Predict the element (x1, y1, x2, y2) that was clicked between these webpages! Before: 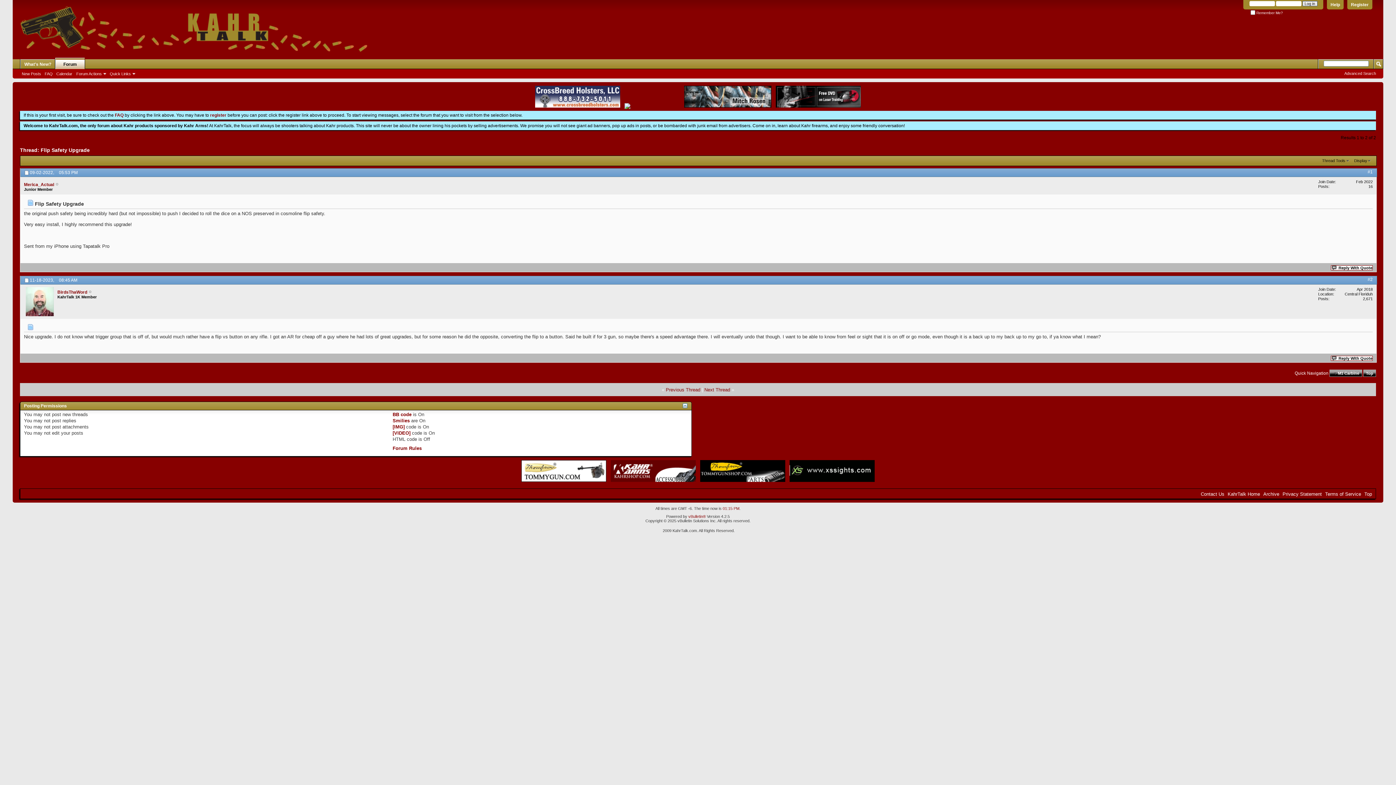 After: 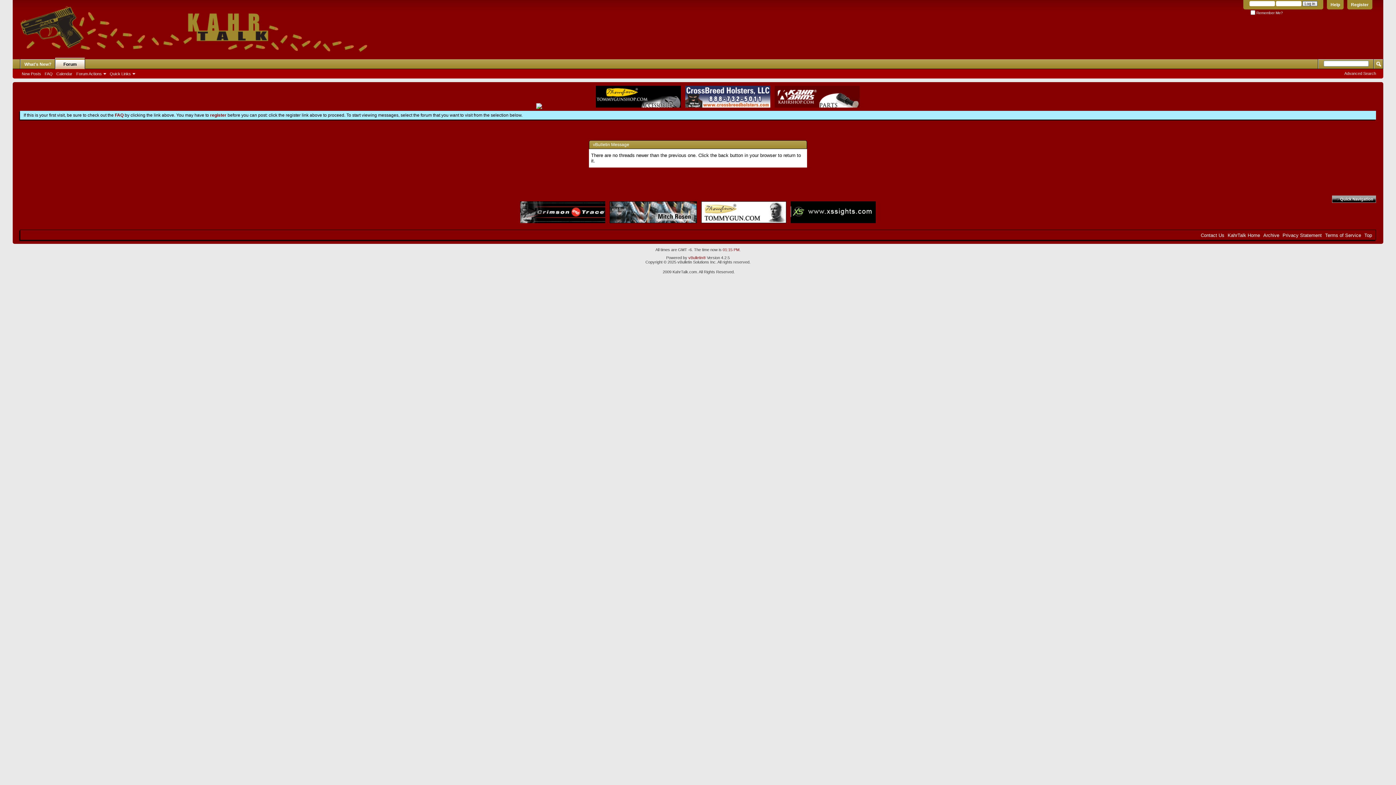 Action: bbox: (704, 387, 730, 392) label: Next Thread